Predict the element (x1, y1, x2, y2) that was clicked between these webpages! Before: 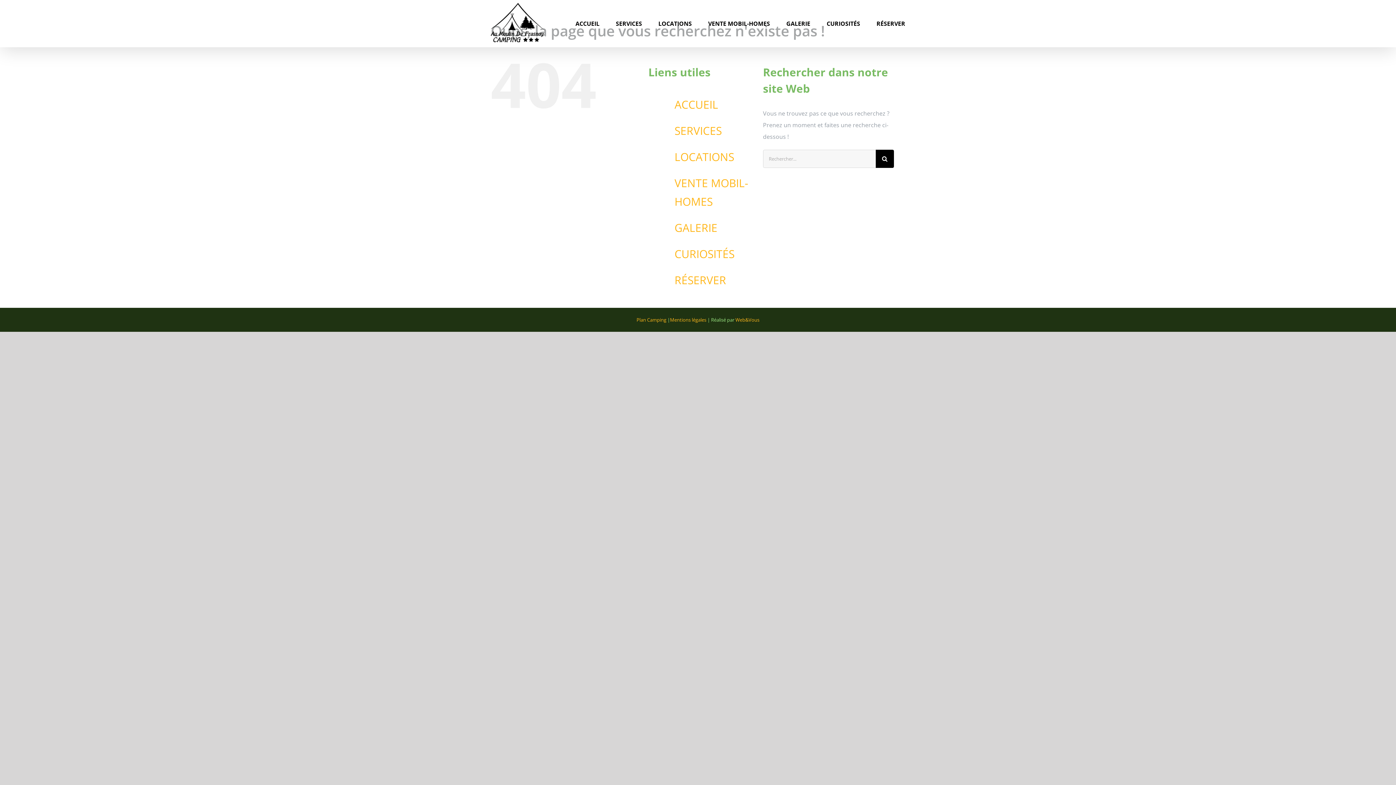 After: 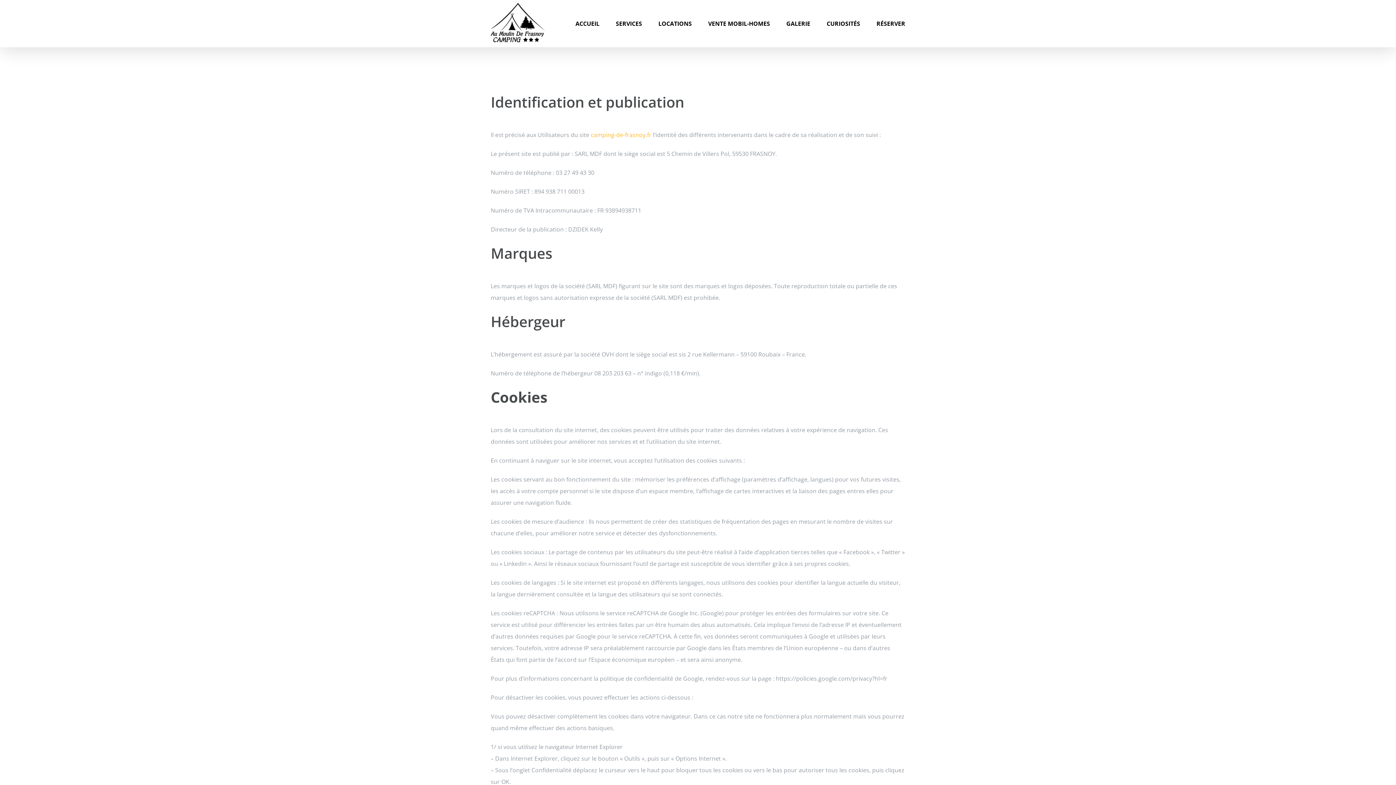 Action: bbox: (670, 316, 706, 323) label: Mentions légales